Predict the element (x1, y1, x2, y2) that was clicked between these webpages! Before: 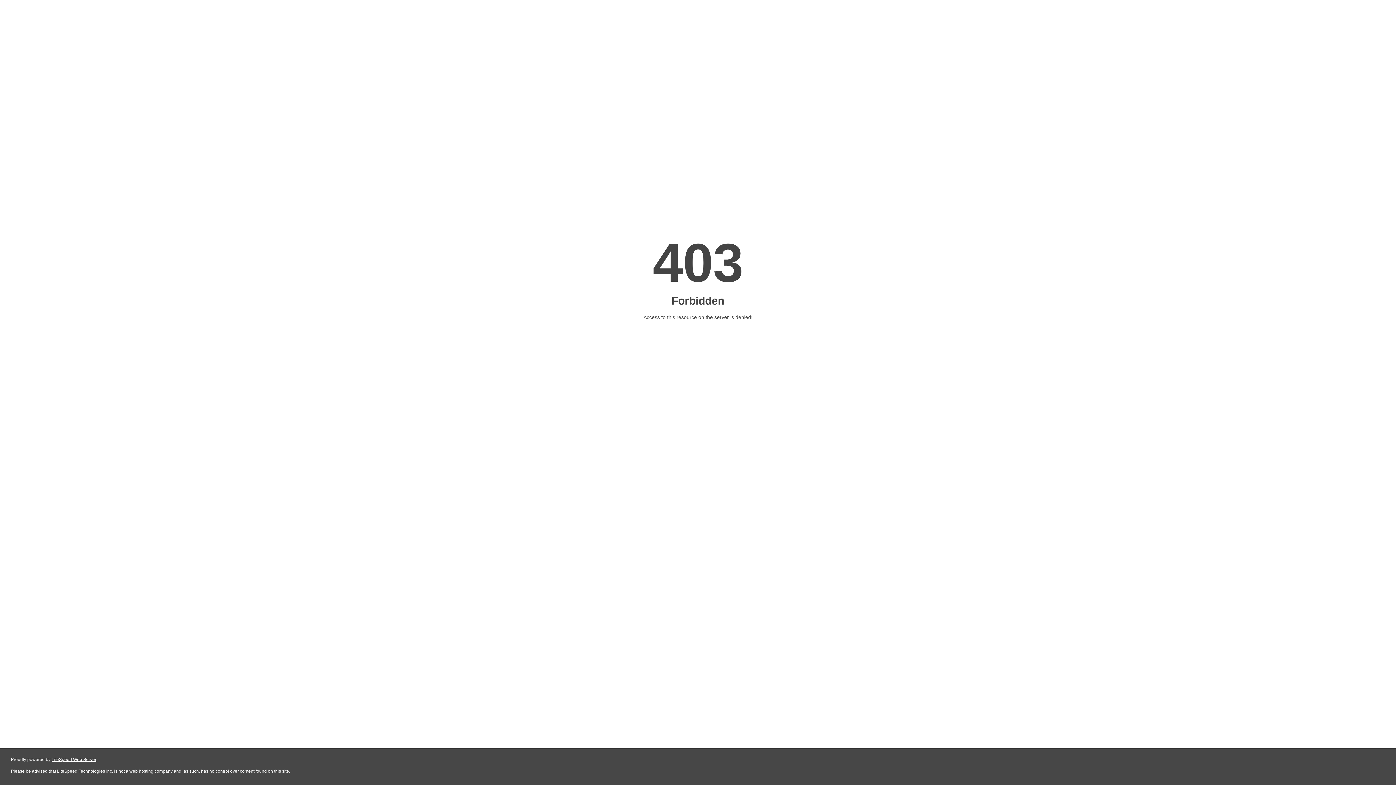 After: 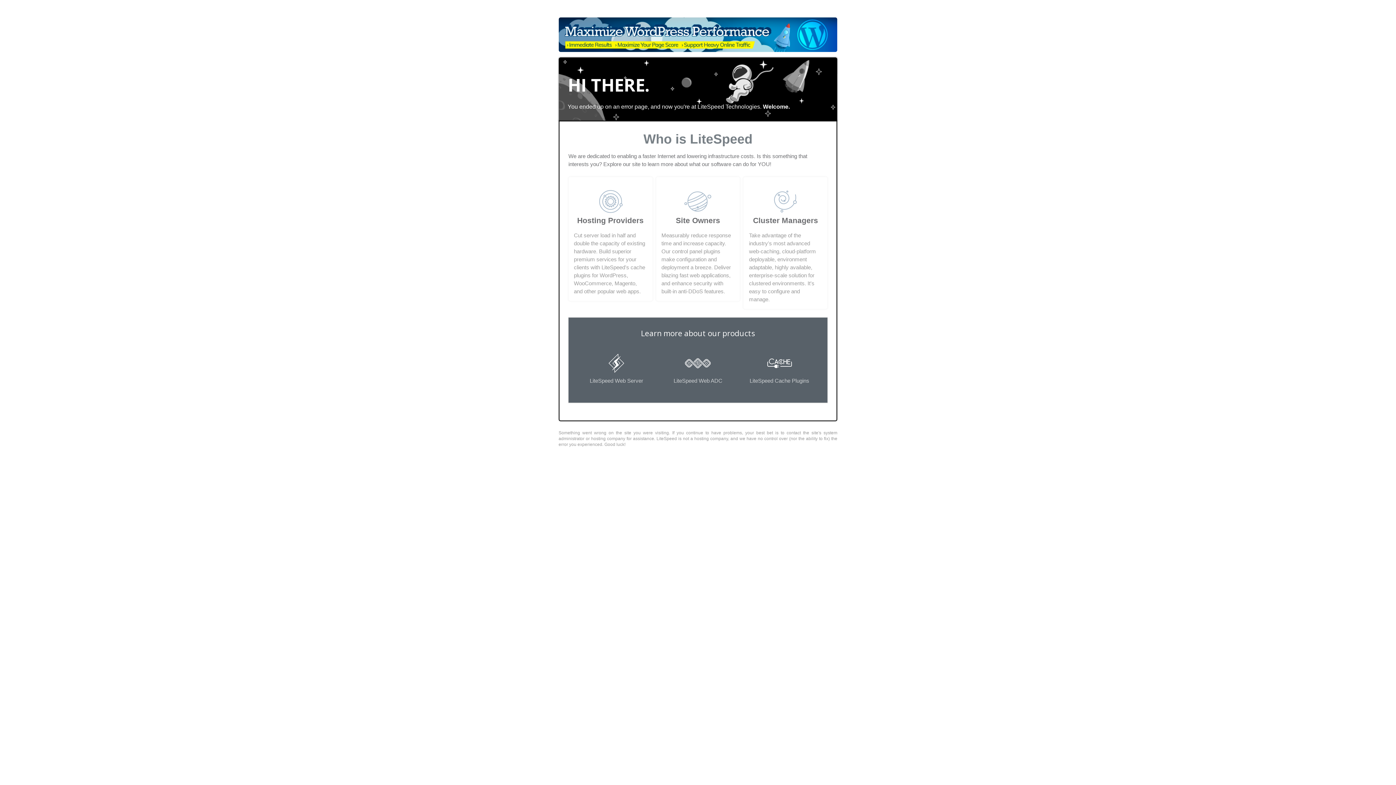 Action: label: LiteSpeed Web Server bbox: (51, 757, 96, 762)